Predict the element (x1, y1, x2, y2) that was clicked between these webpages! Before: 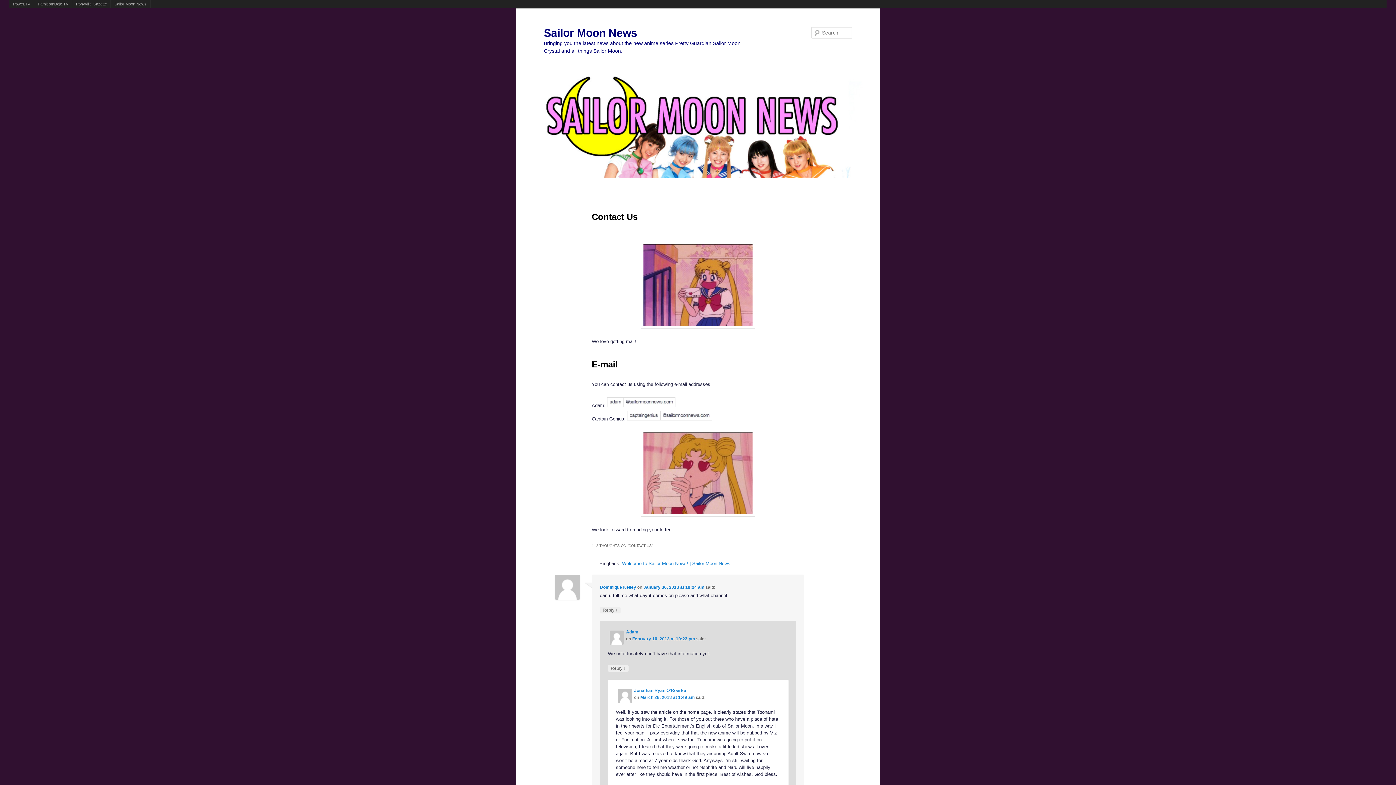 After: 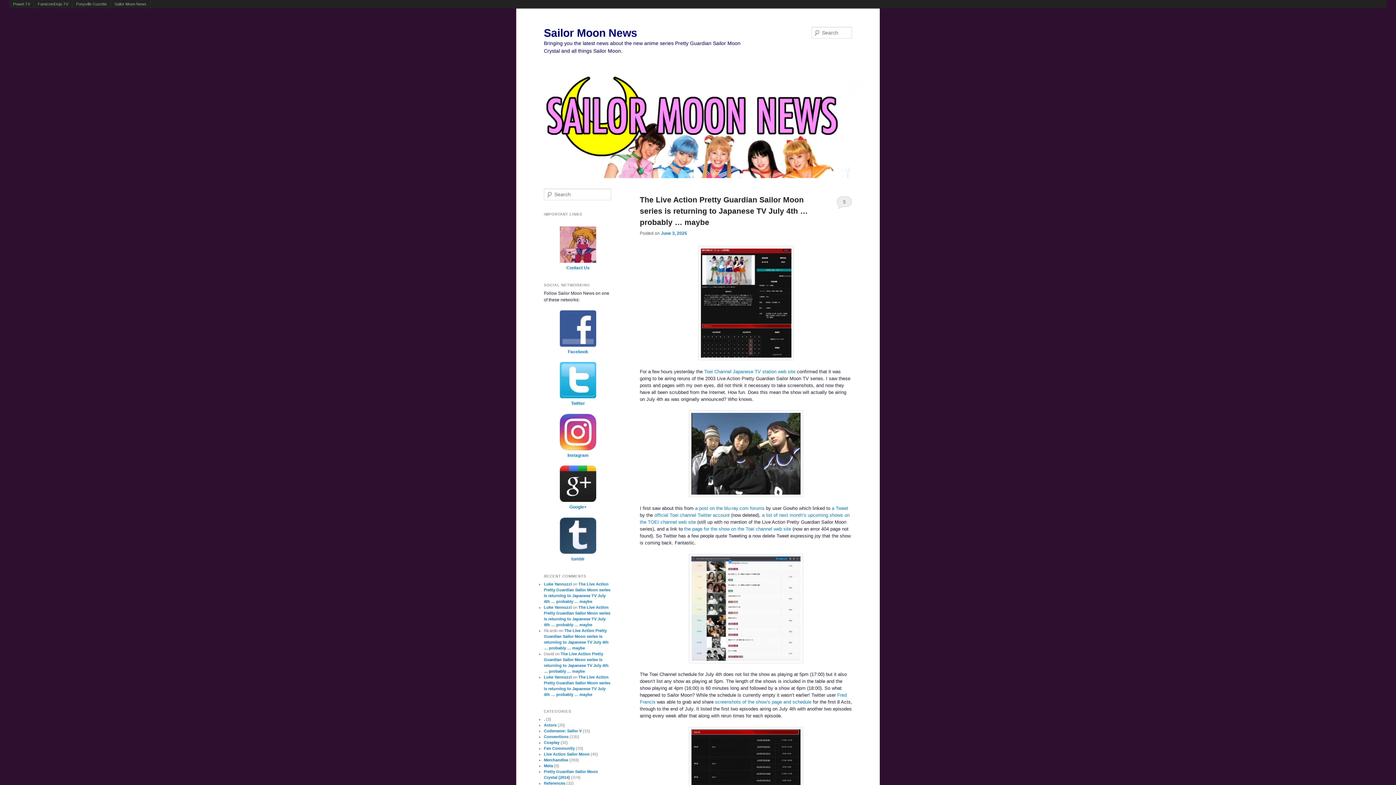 Action: bbox: (626, 629, 638, 634) label: Adam